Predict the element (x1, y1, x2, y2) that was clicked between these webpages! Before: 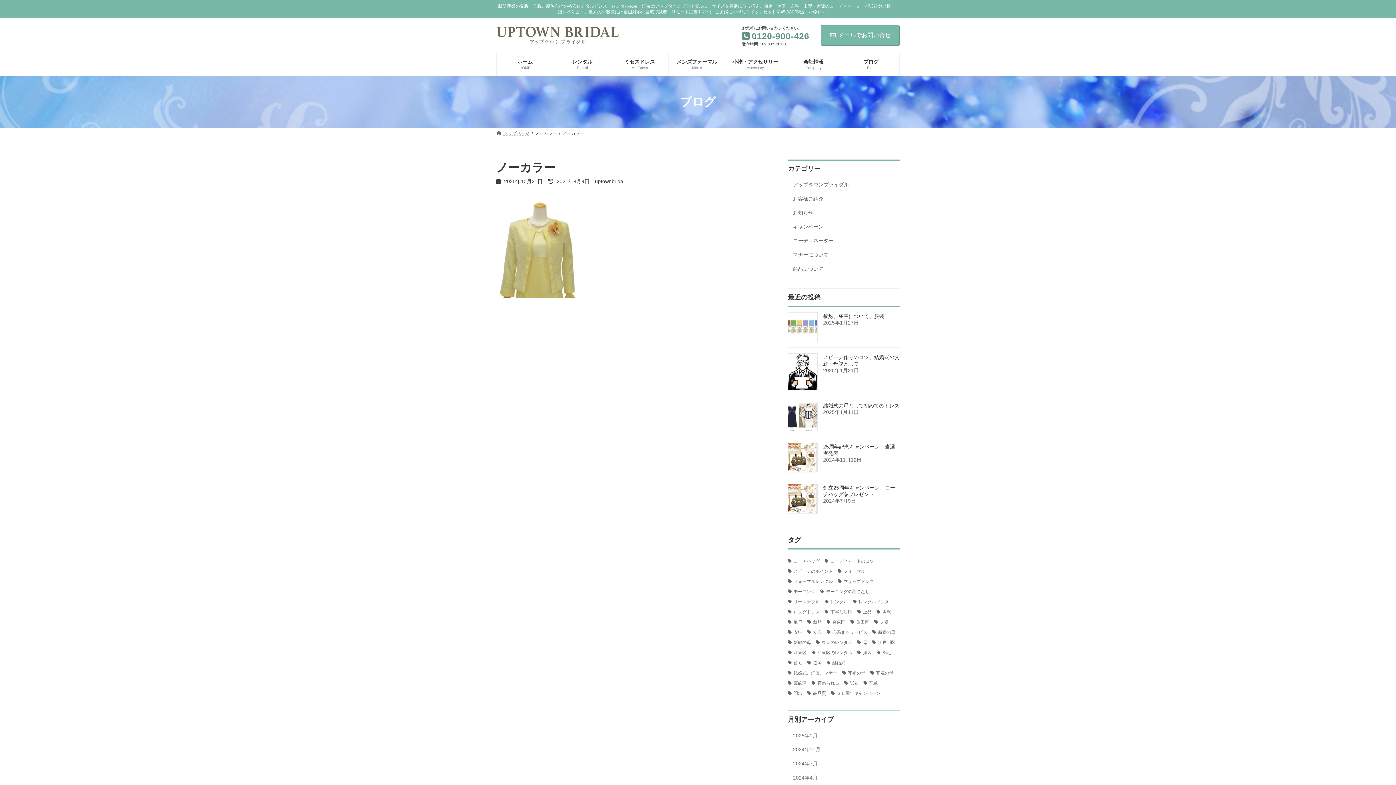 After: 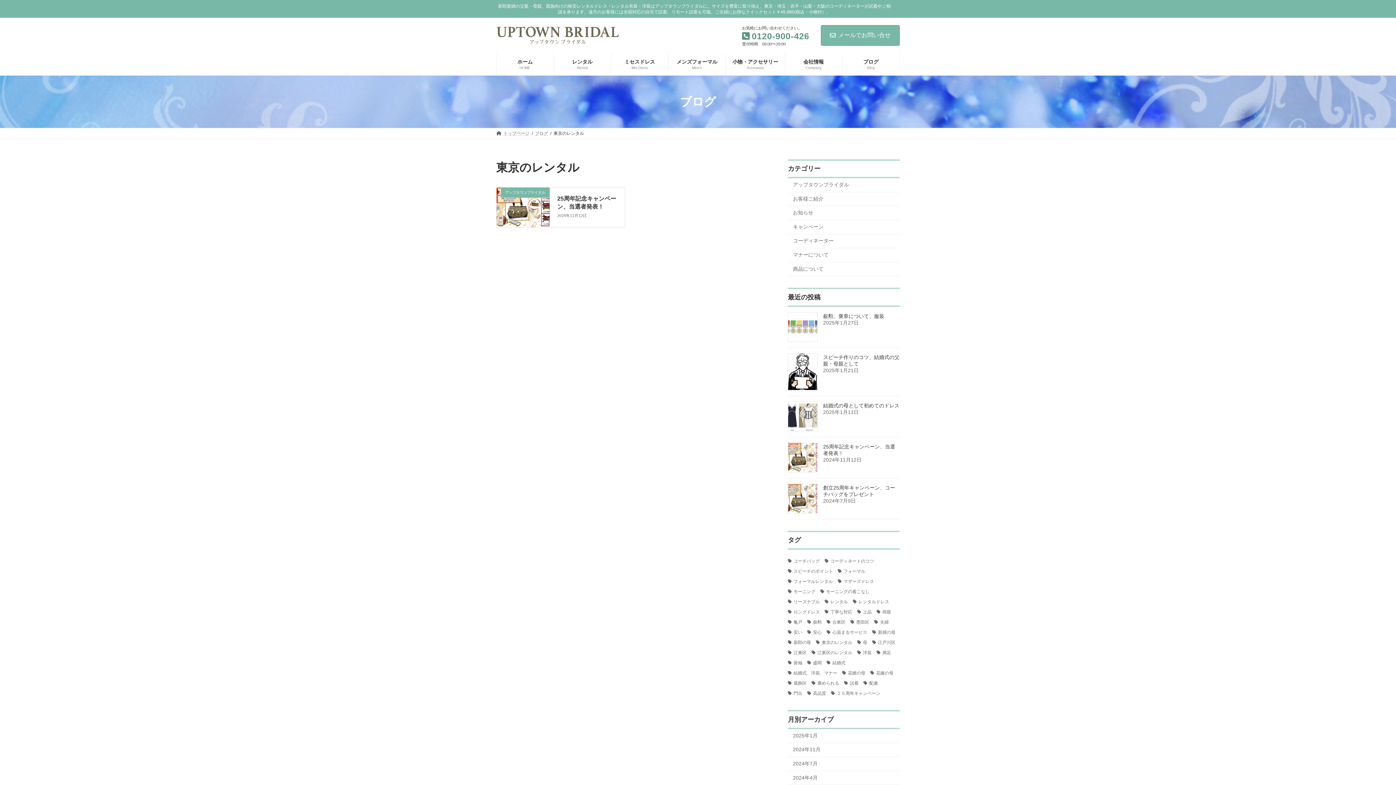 Action: label: 東京のレンタル (1個の項目) bbox: (816, 639, 852, 645)